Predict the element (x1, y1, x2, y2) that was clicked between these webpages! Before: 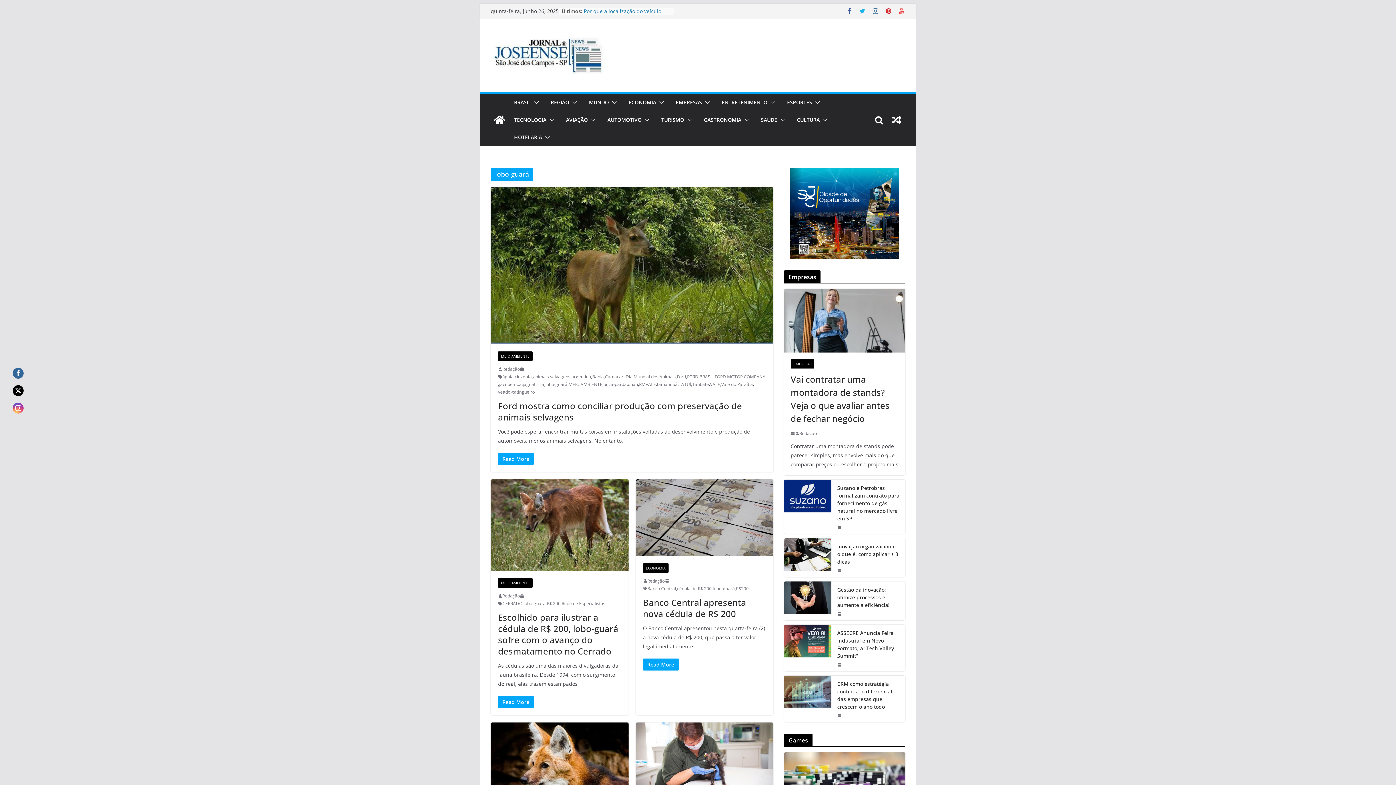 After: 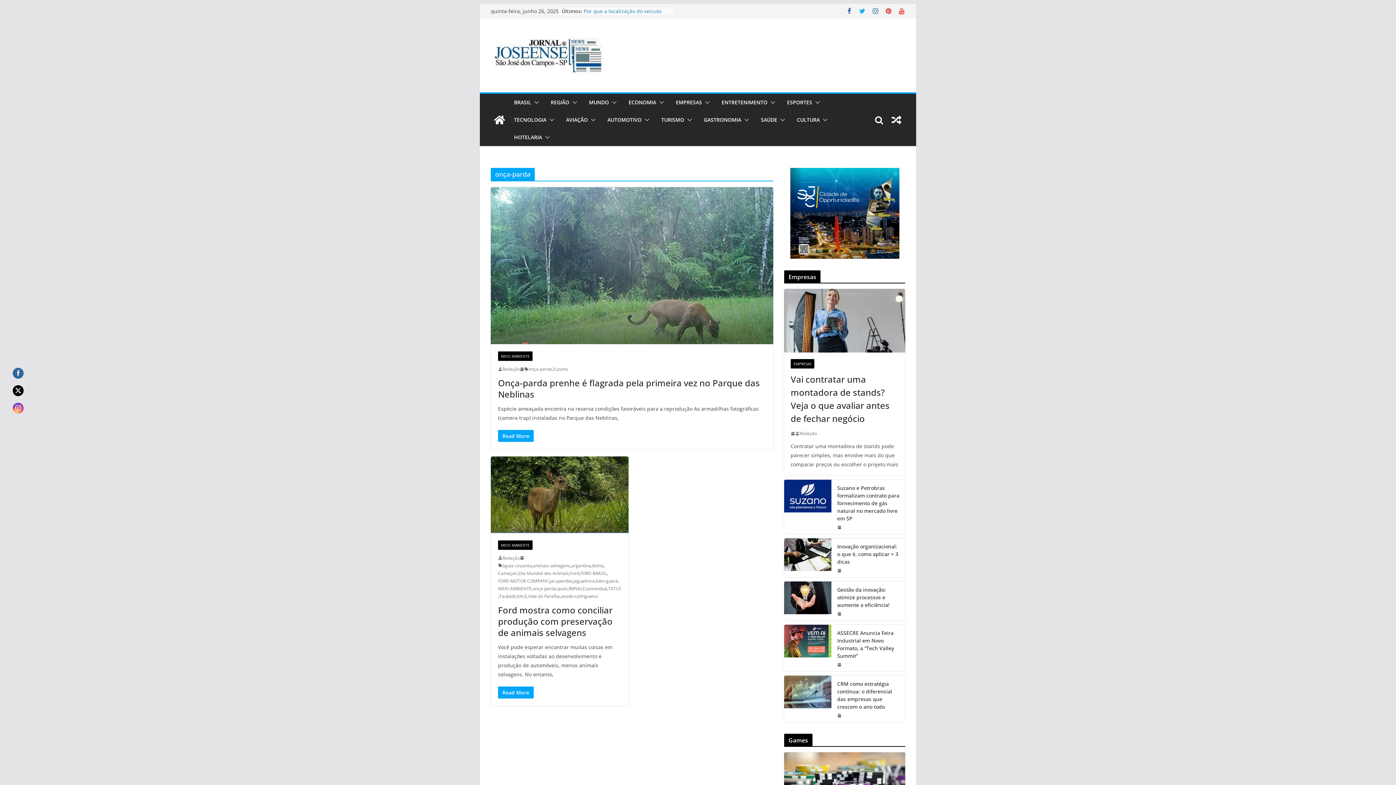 Action: label: onça-parda bbox: (603, 380, 626, 388)